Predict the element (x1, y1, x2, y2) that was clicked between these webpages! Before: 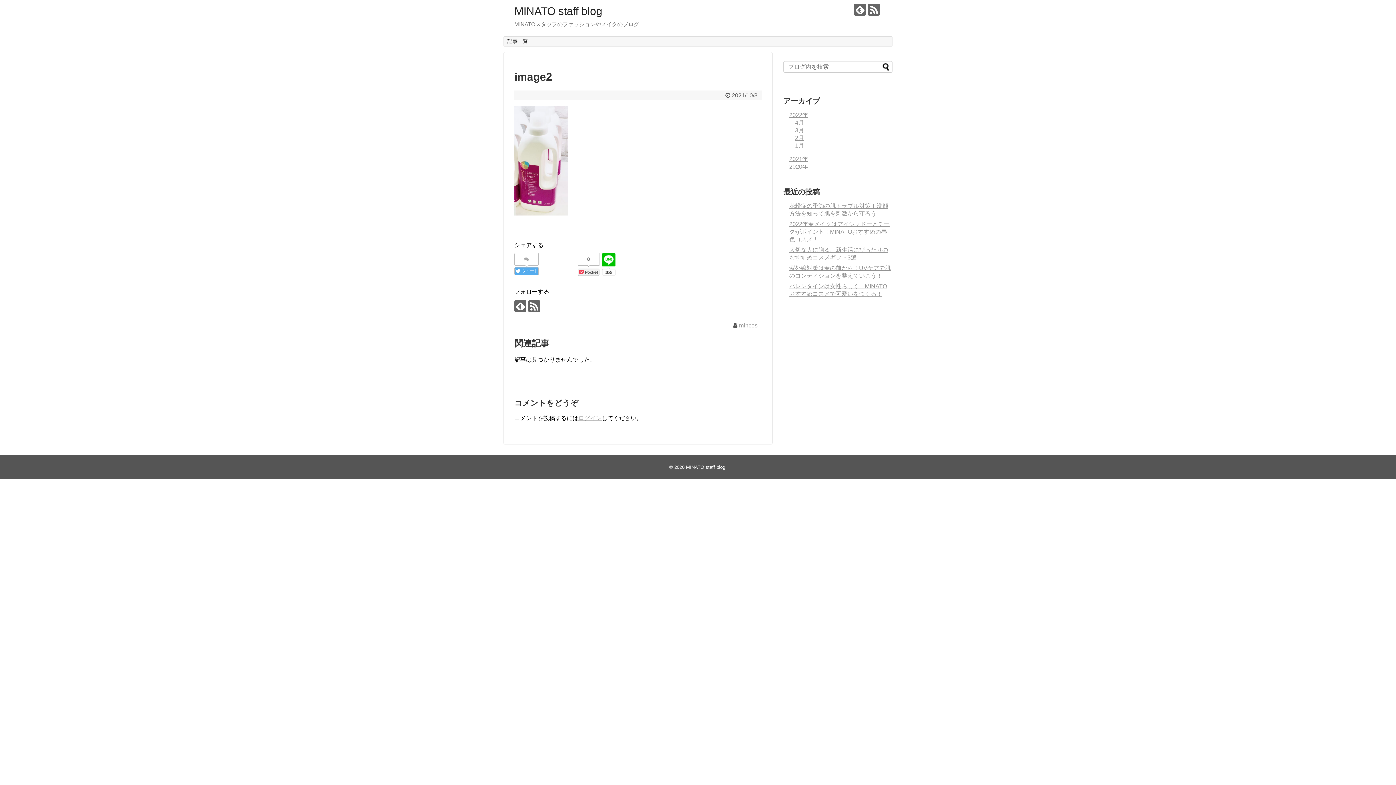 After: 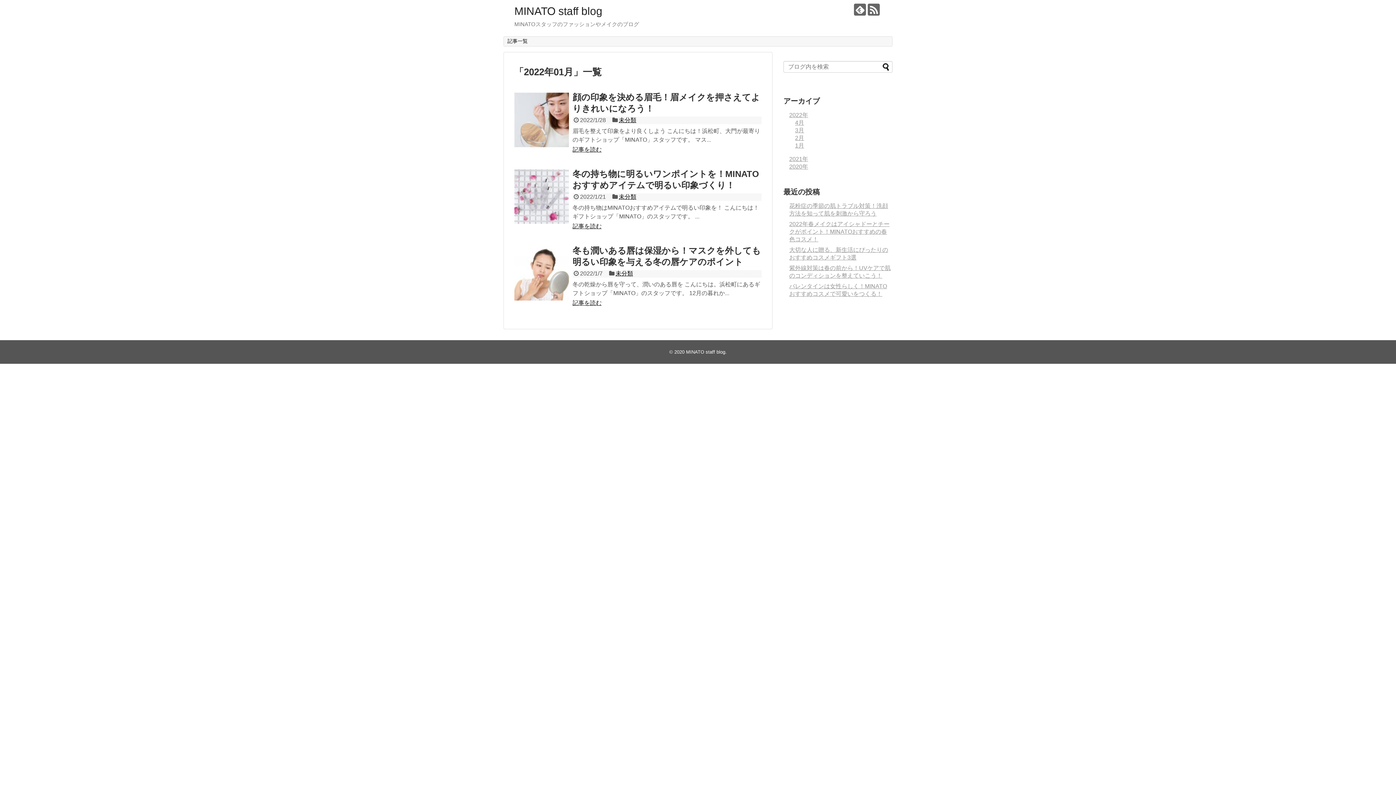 Action: bbox: (795, 142, 804, 148) label: 1月